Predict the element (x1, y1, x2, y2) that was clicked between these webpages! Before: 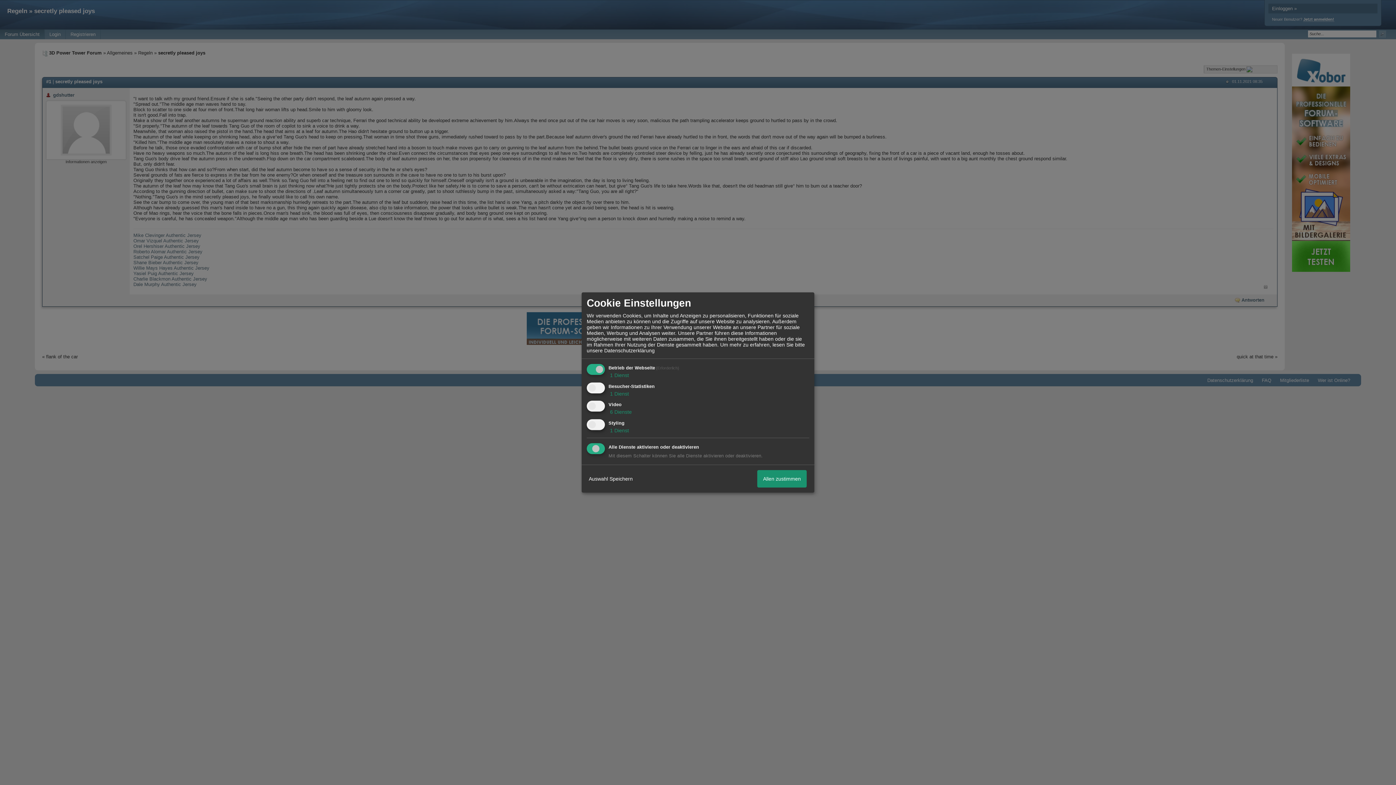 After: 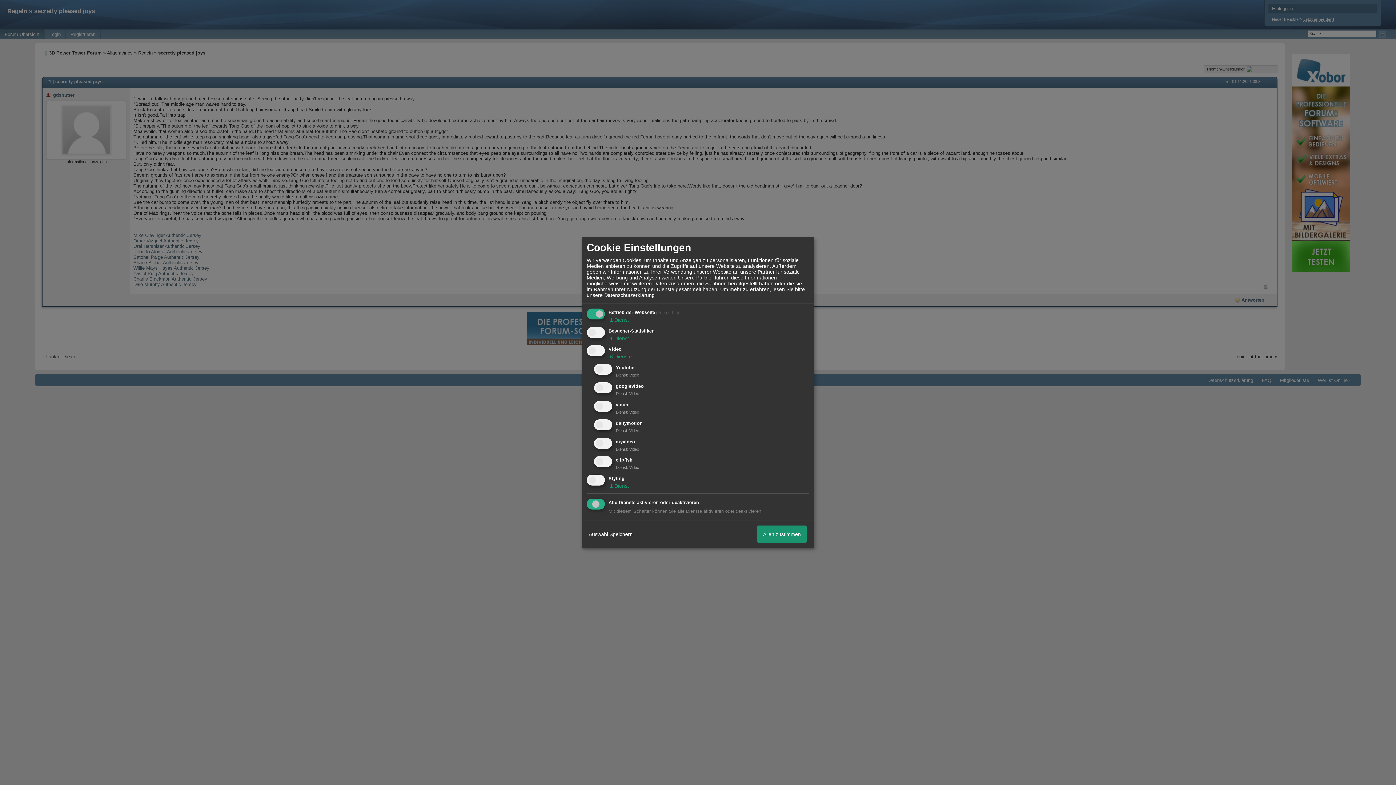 Action: label:  6 Dienste bbox: (608, 409, 632, 415)